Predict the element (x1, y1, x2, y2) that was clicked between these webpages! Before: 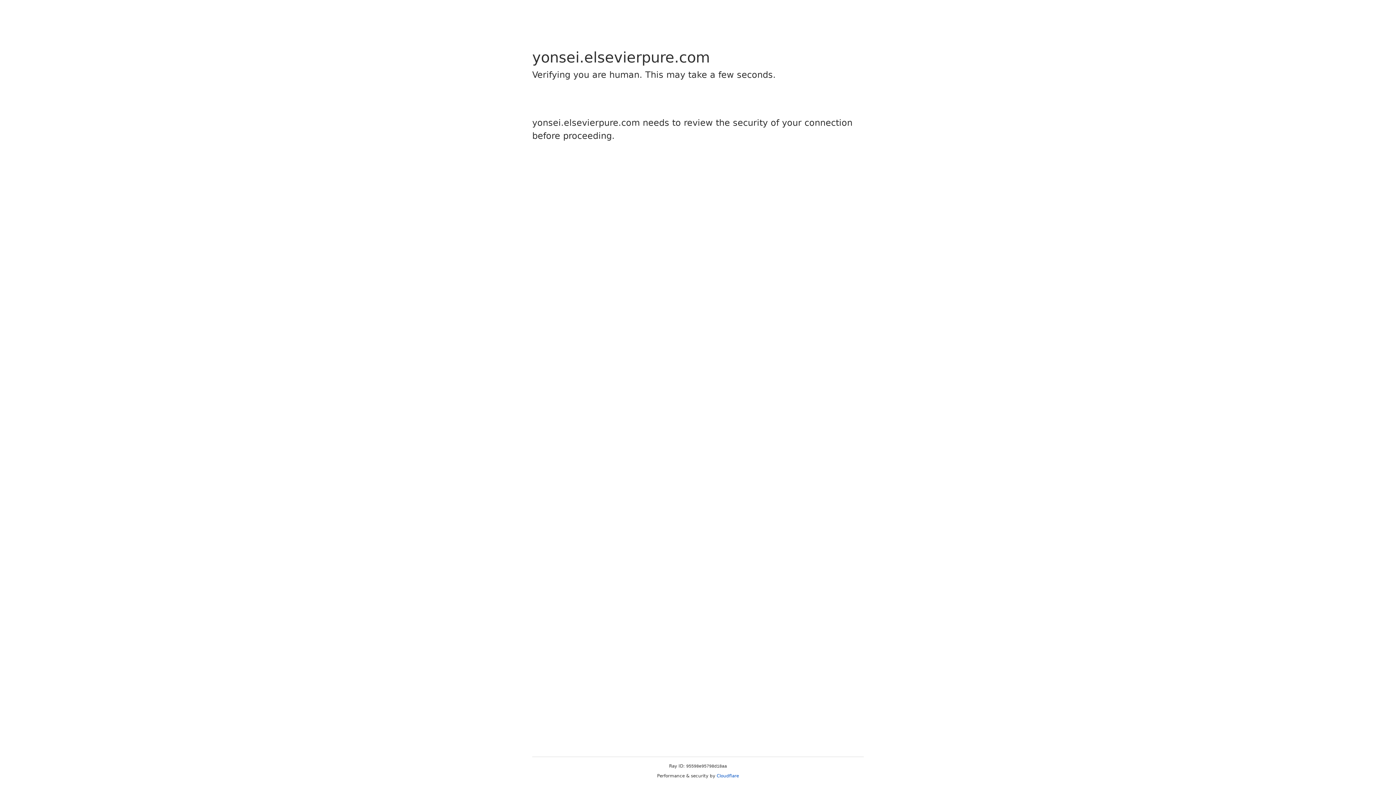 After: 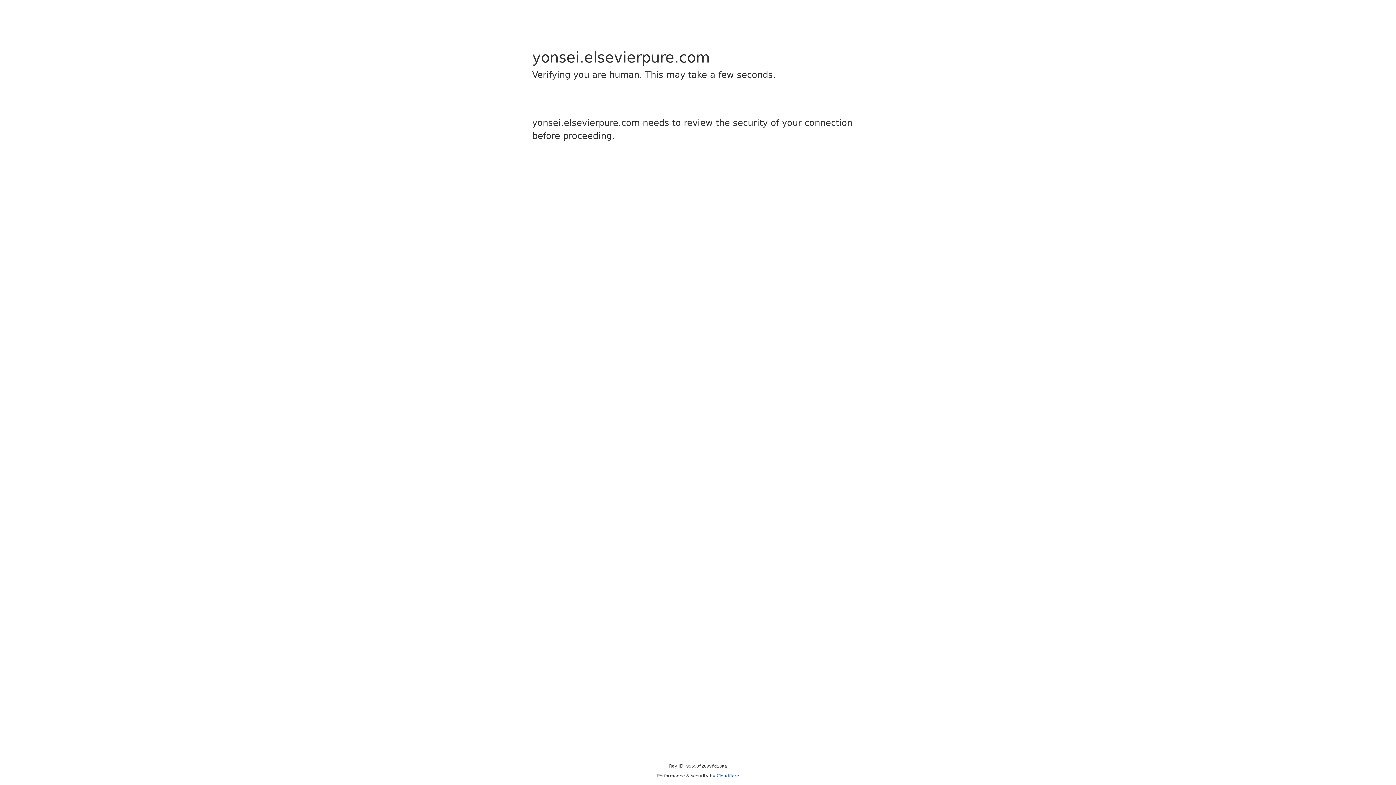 Action: bbox: (716, 773, 739, 778) label: Cloudflare